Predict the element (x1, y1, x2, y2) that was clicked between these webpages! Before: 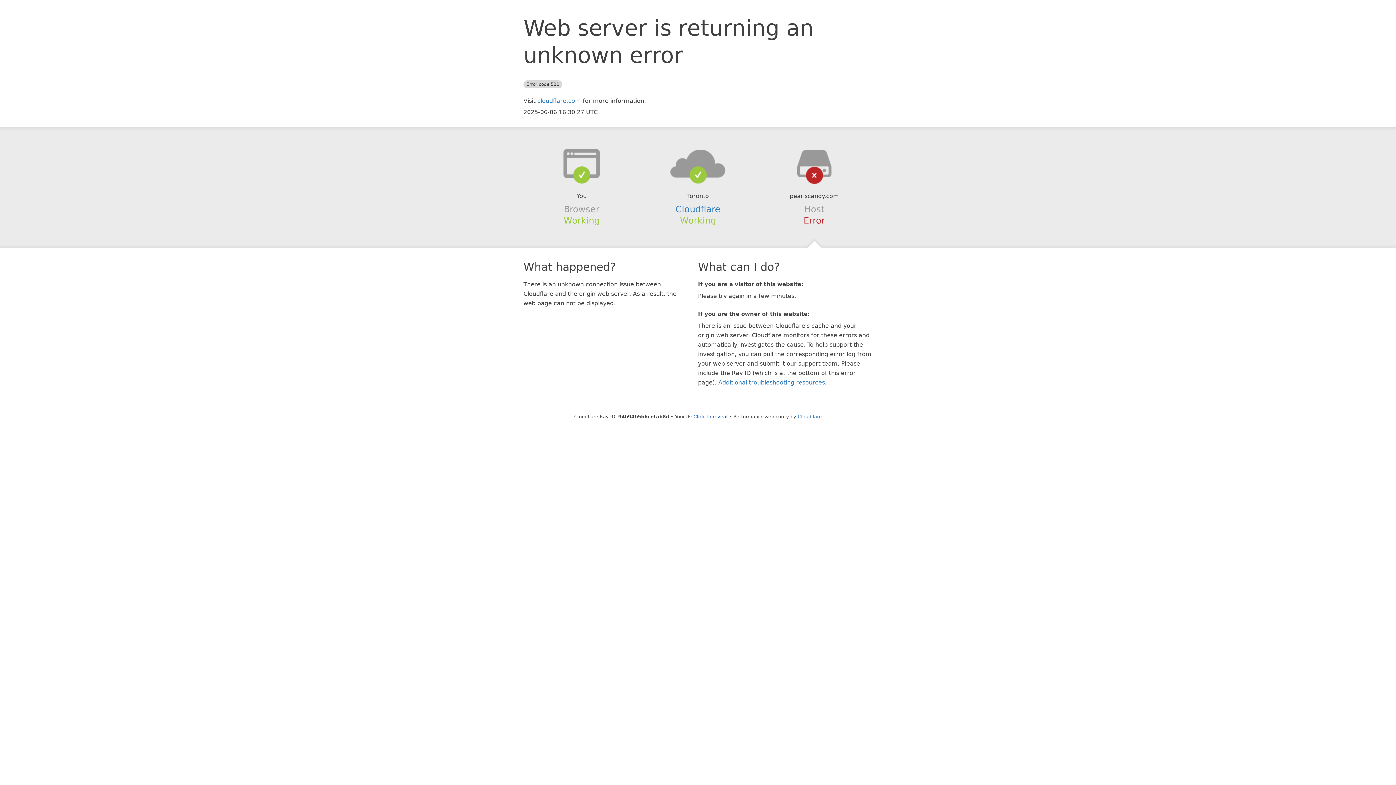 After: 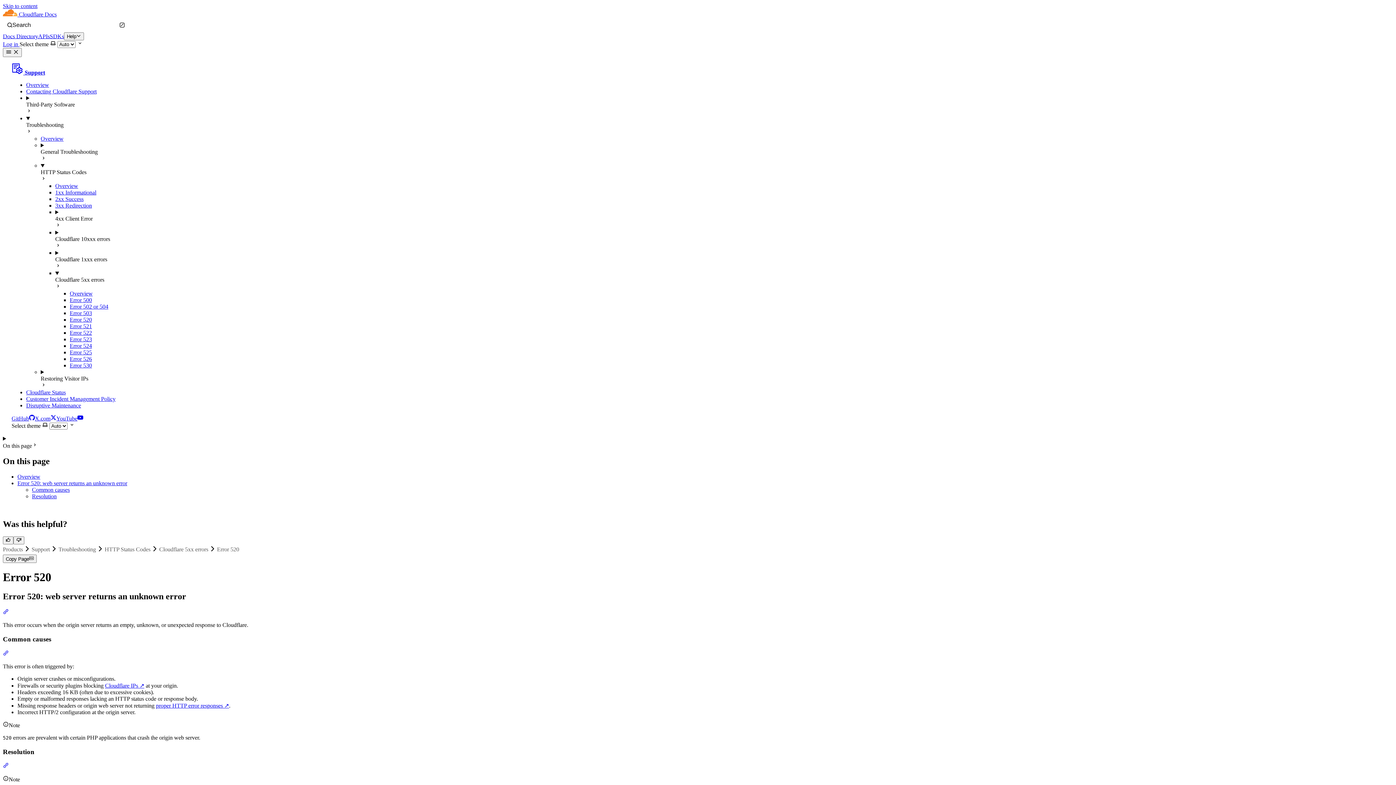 Action: label: Additional troubleshooting resources bbox: (718, 379, 825, 386)